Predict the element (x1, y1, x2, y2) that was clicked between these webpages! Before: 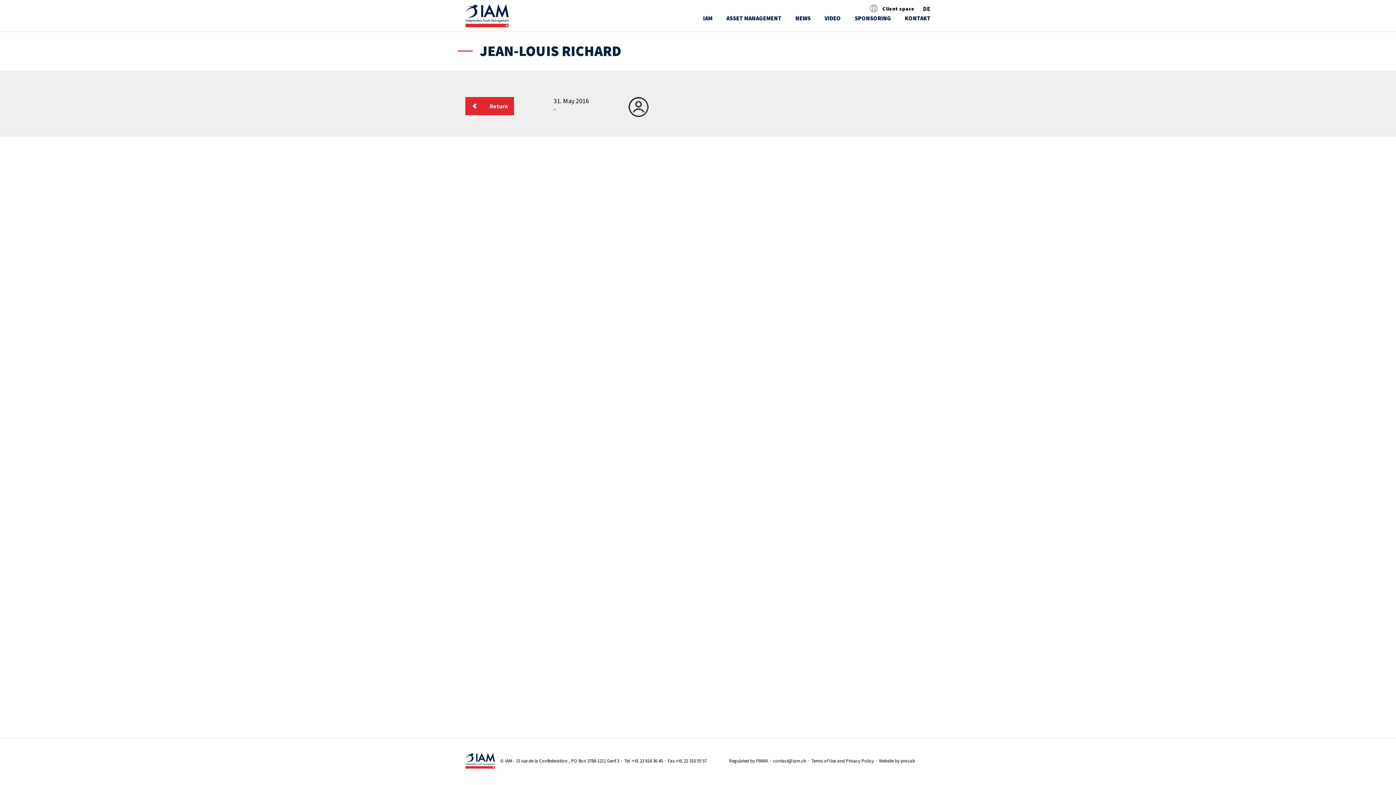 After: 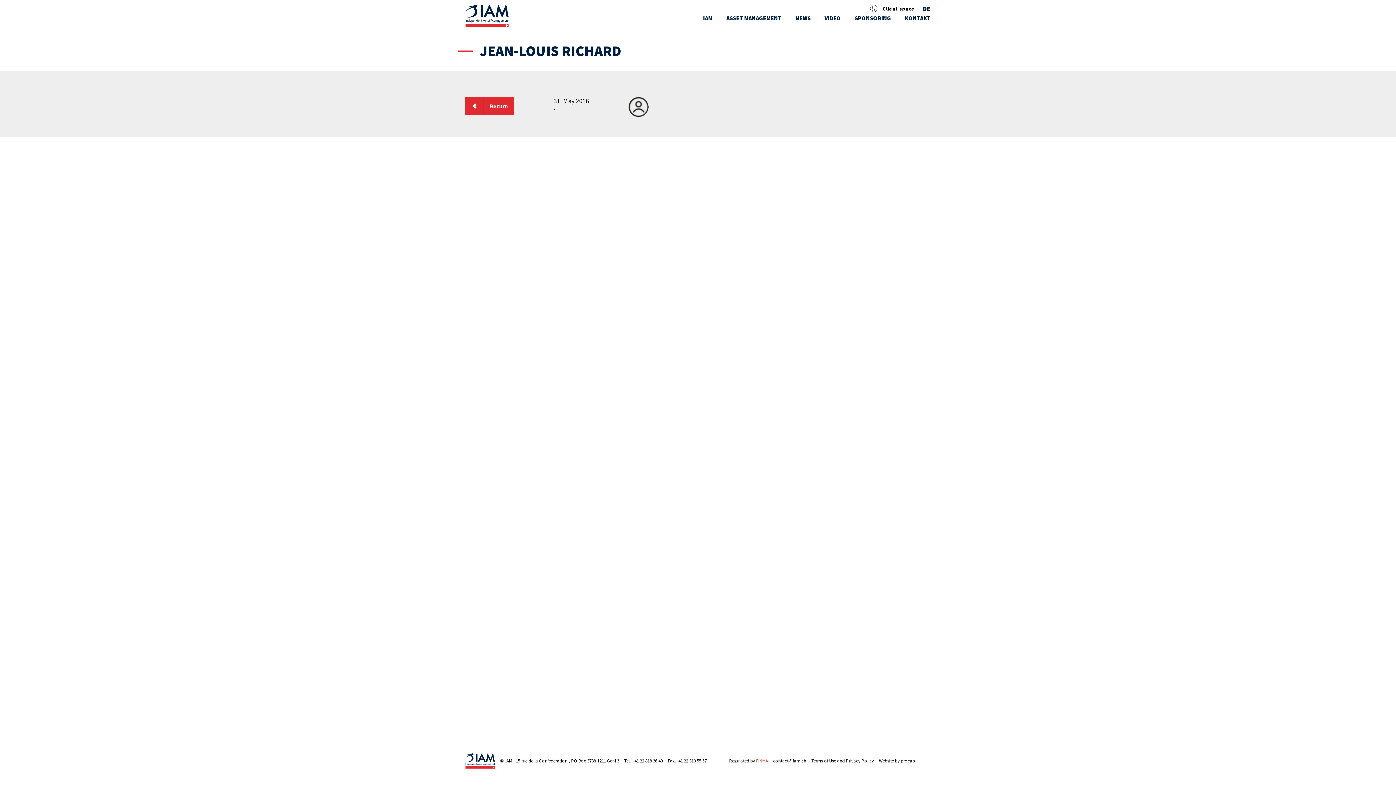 Action: bbox: (756, 758, 768, 764) label: FINMA